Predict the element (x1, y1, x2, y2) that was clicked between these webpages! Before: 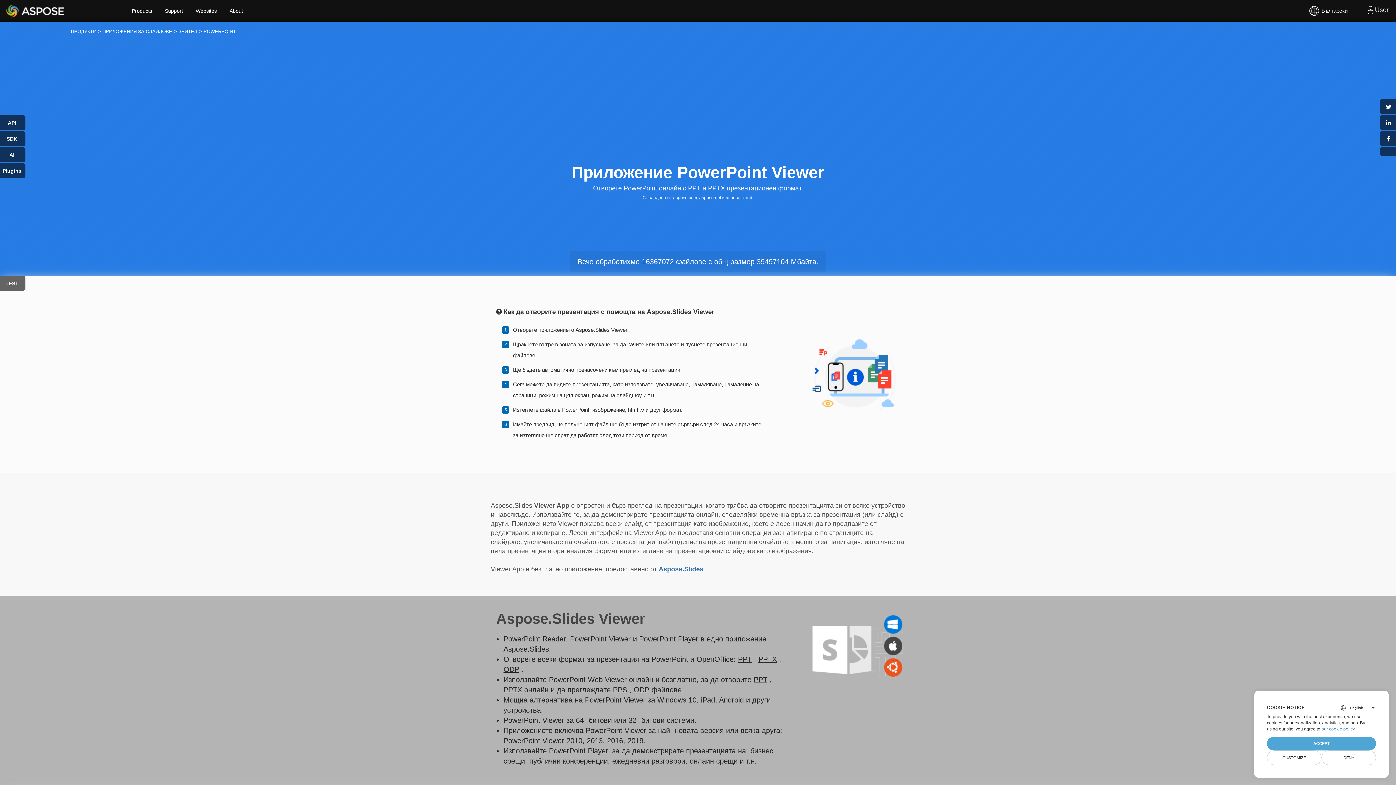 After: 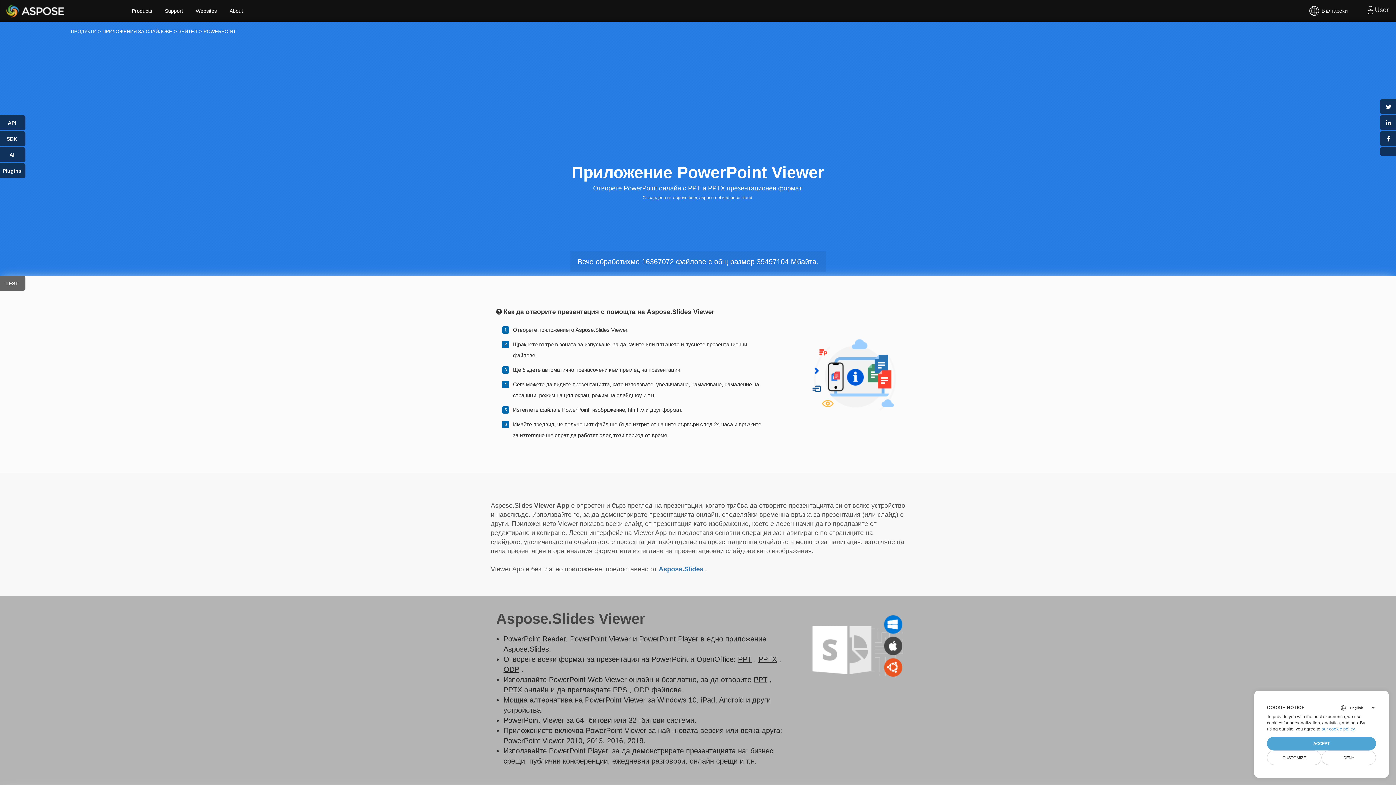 Action: bbox: (633, 686, 649, 694) label: ODP